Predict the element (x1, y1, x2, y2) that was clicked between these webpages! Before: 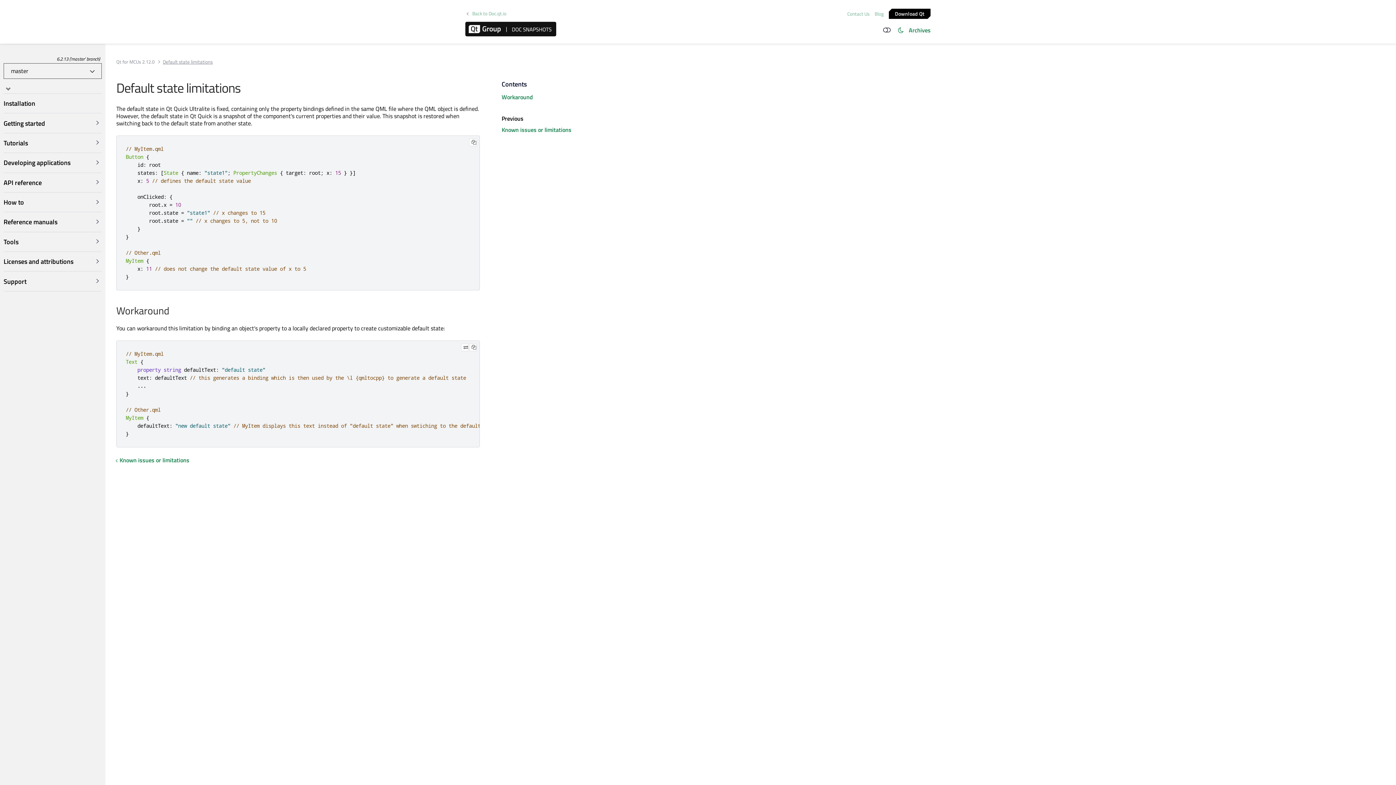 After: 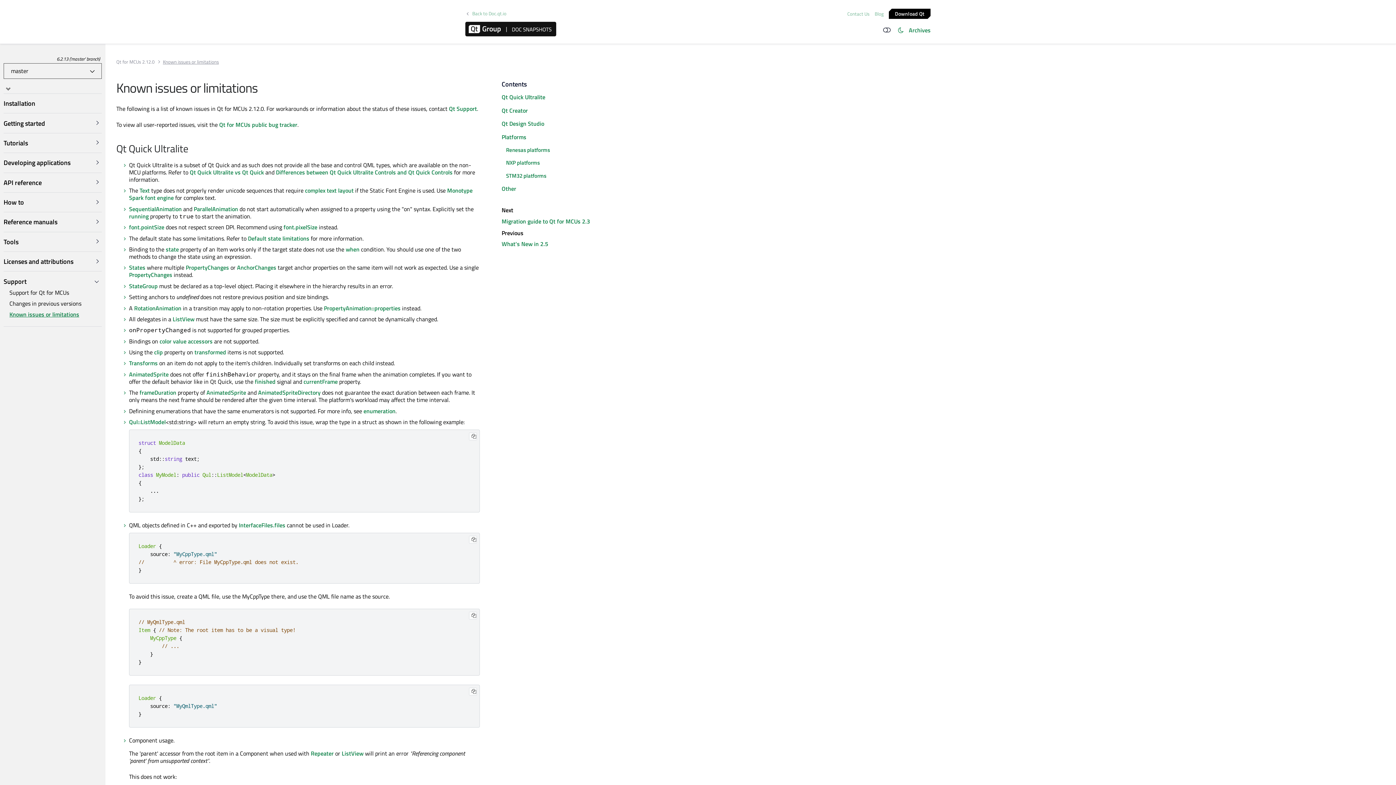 Action: label: Known issues or limitations bbox: (116, 456, 189, 464)